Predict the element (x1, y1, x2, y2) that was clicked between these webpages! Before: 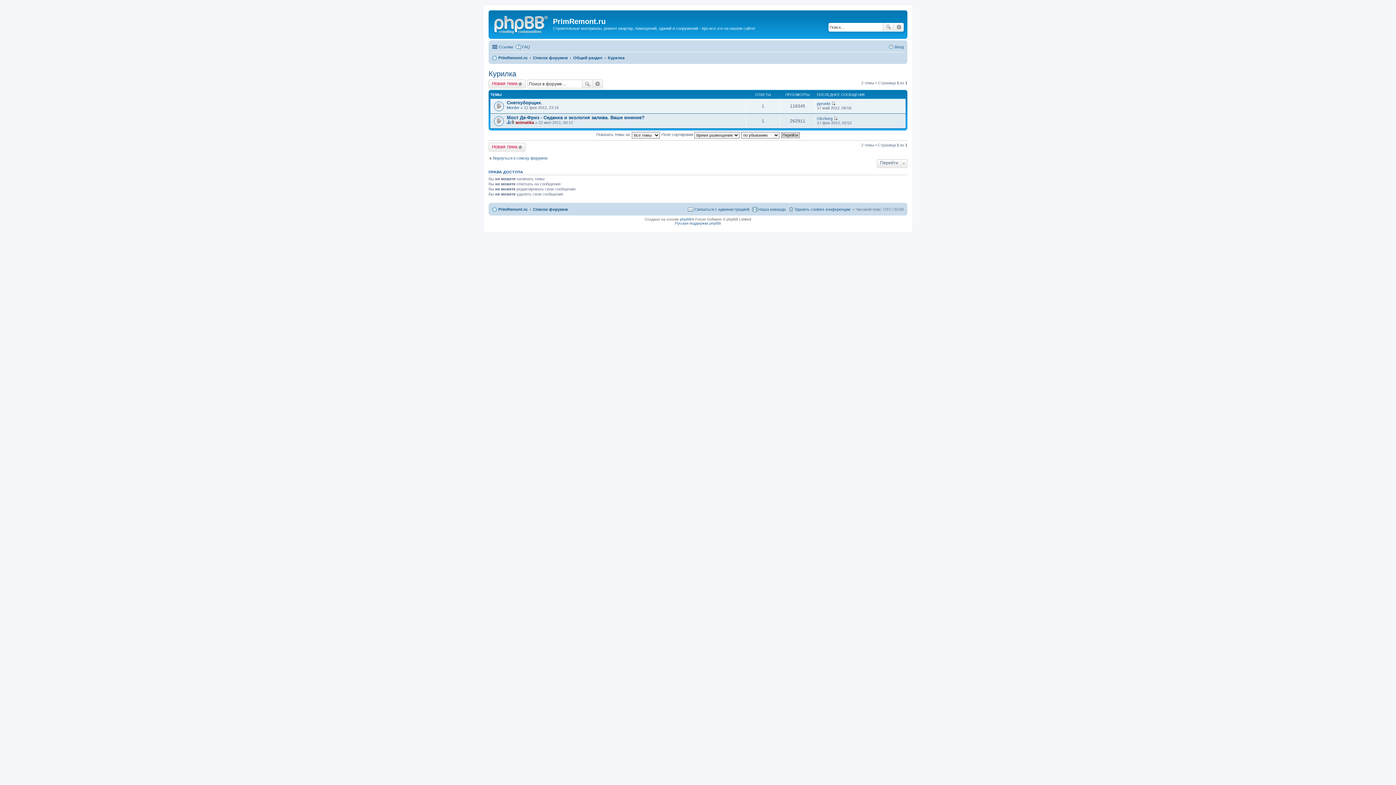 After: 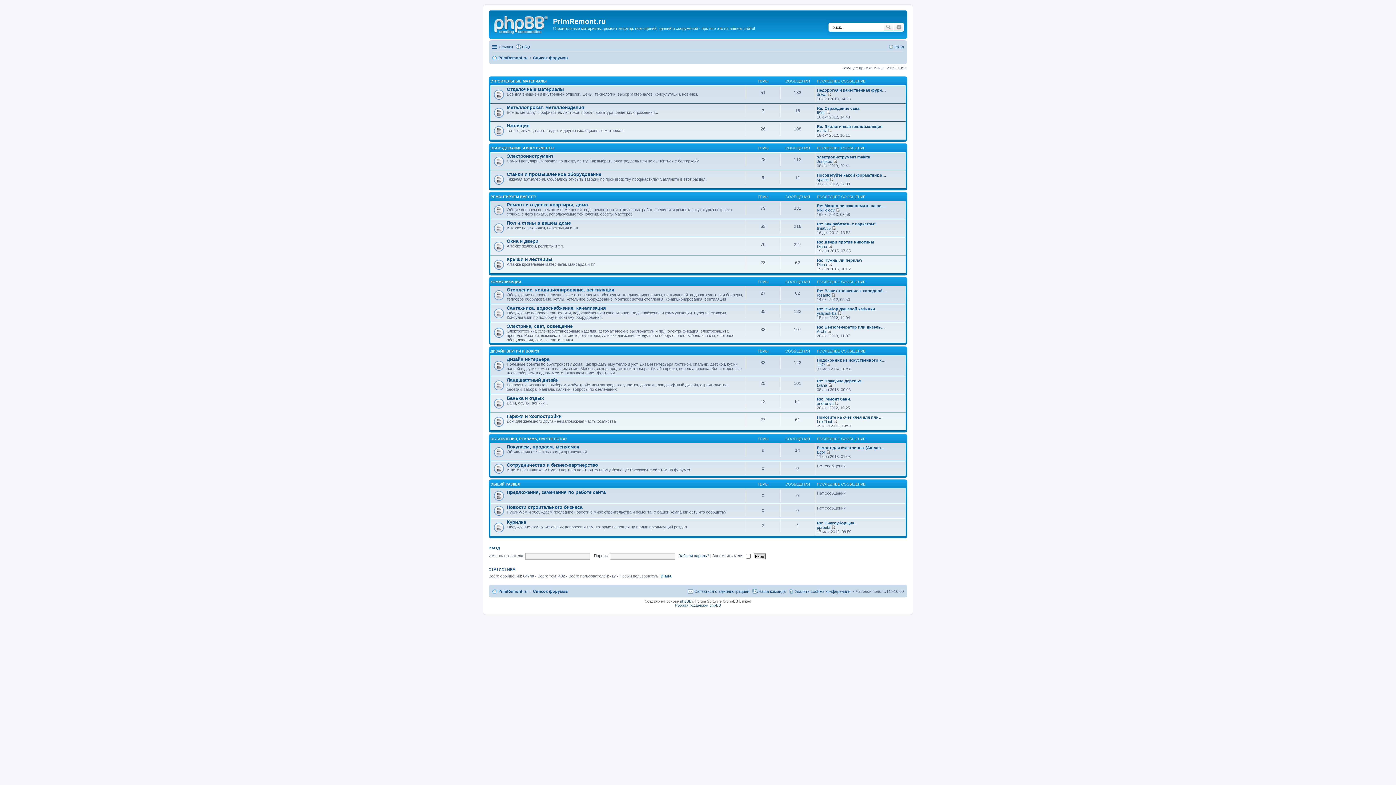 Action: bbox: (533, 53, 568, 62) label: Список форумов